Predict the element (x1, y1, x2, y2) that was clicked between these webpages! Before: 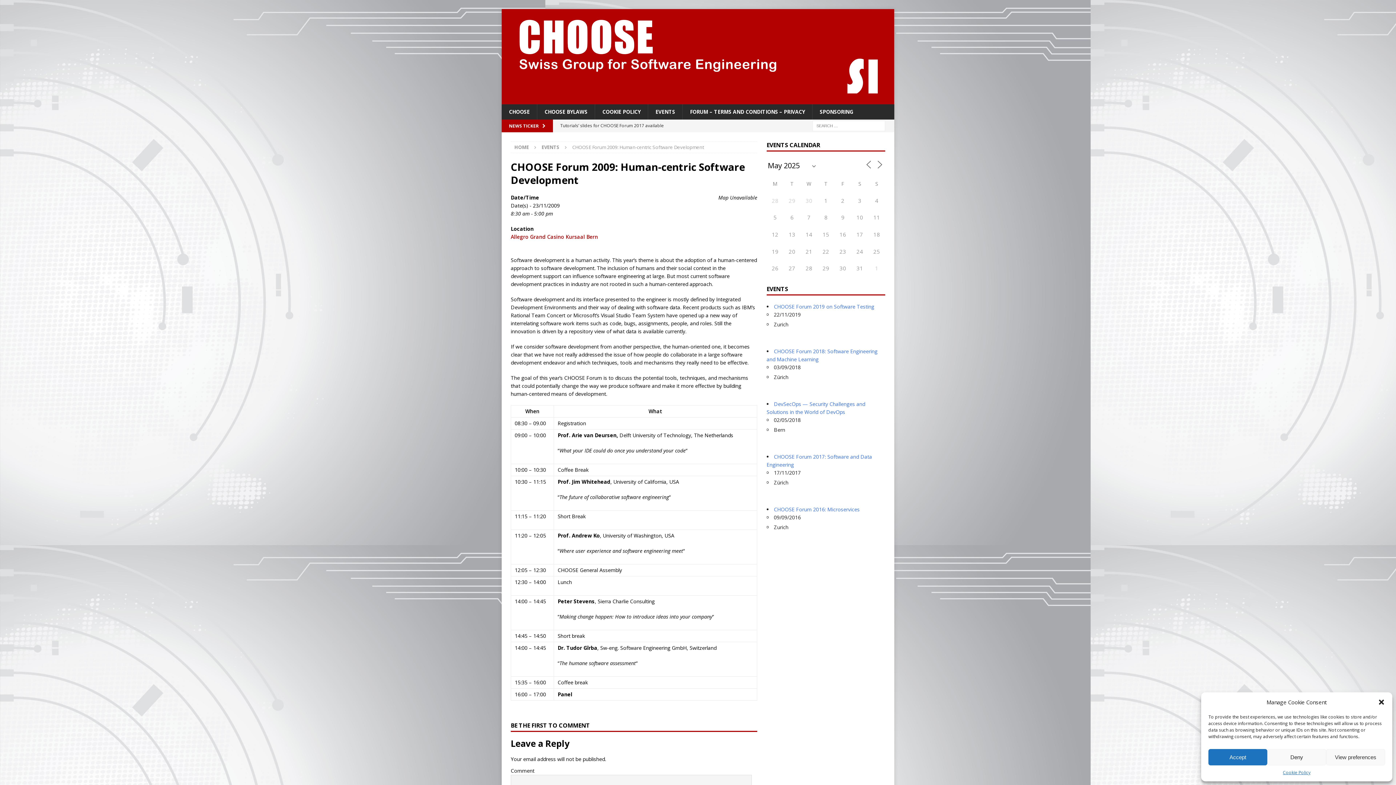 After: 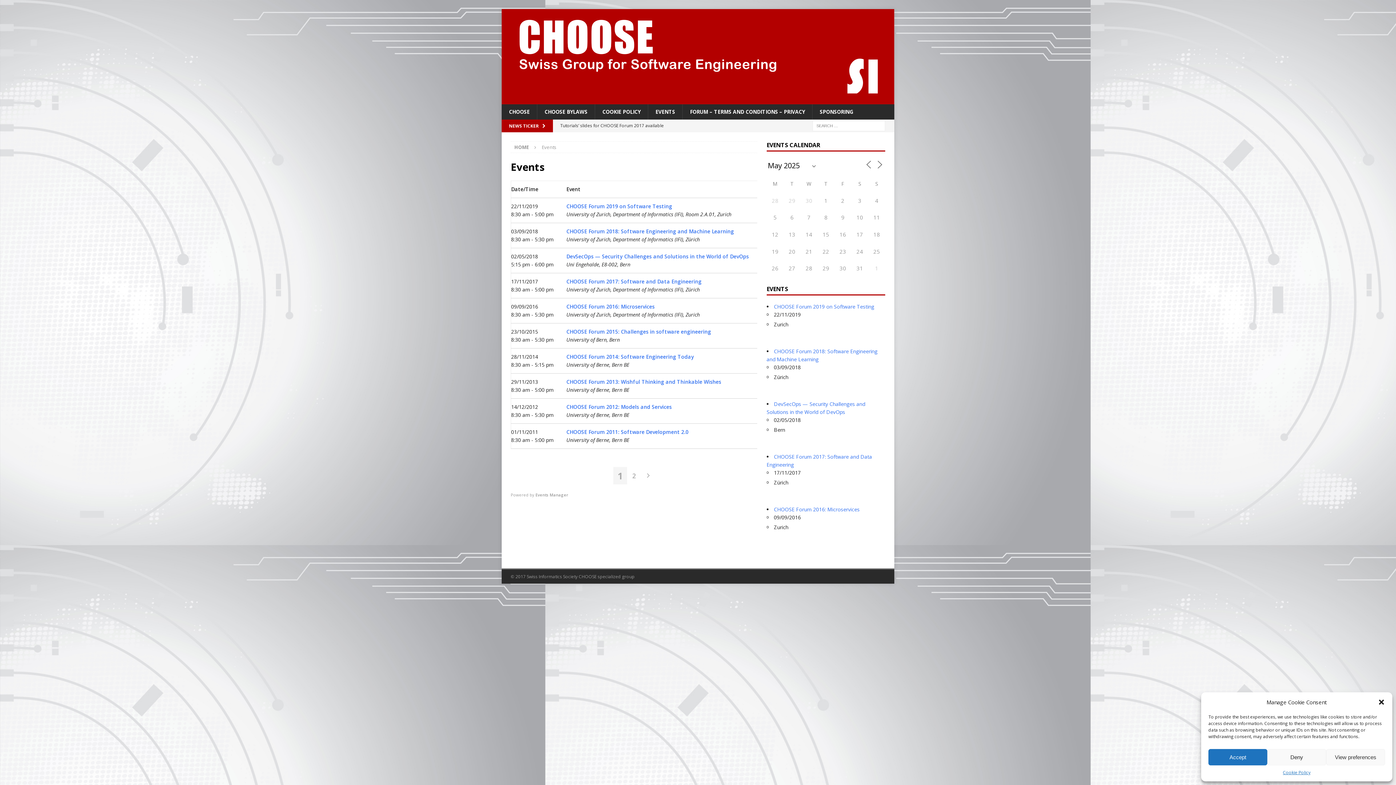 Action: label: EVENTS bbox: (541, 143, 559, 150)